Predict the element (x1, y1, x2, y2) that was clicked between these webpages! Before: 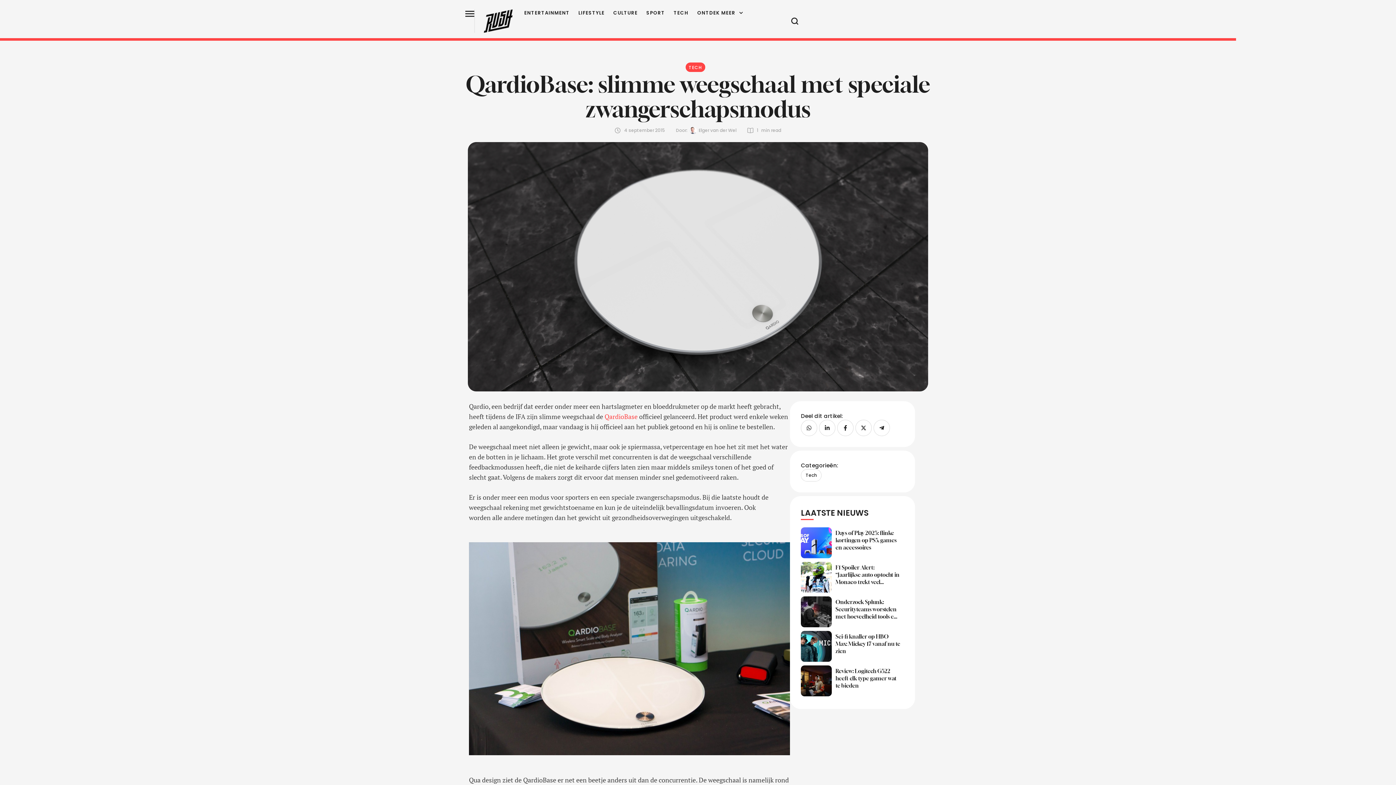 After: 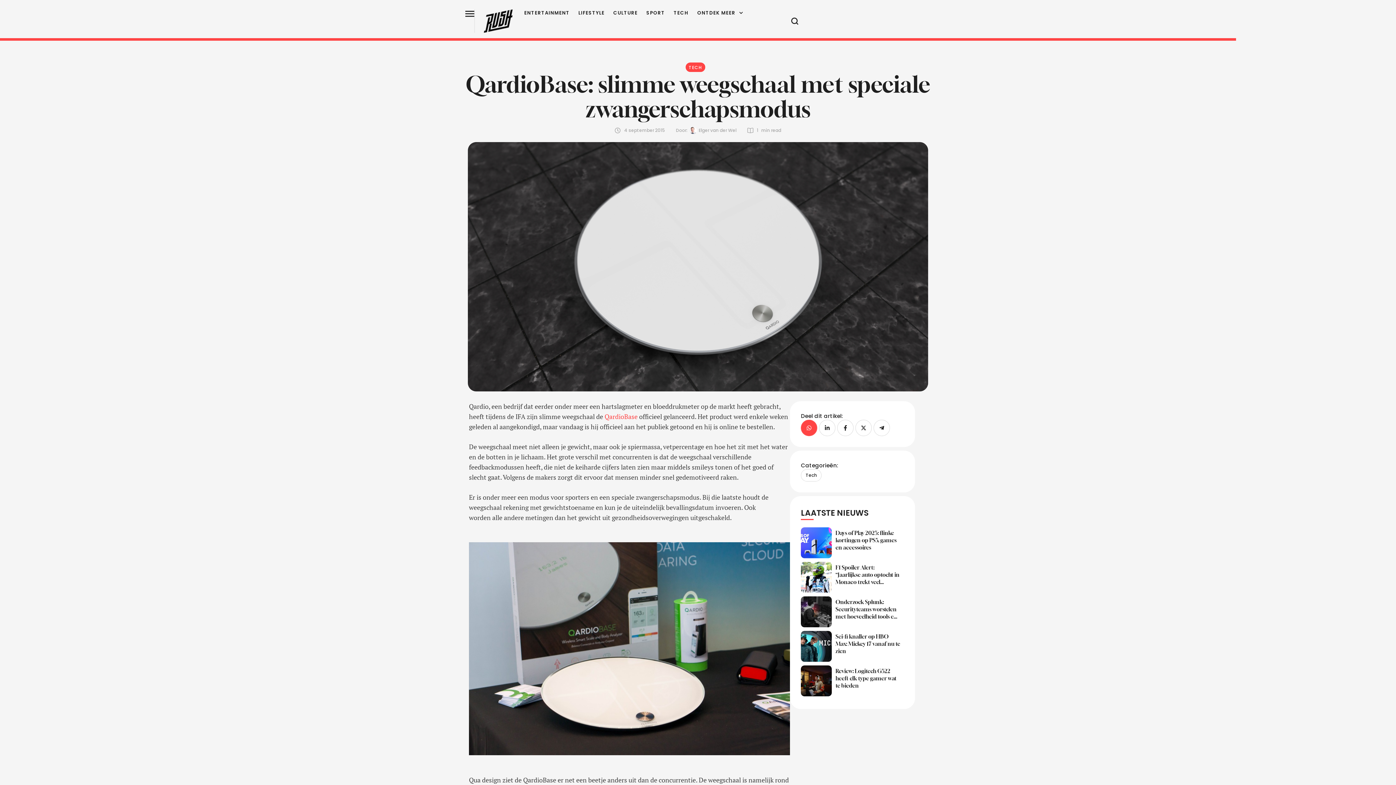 Action: bbox: (801, 420, 817, 436)